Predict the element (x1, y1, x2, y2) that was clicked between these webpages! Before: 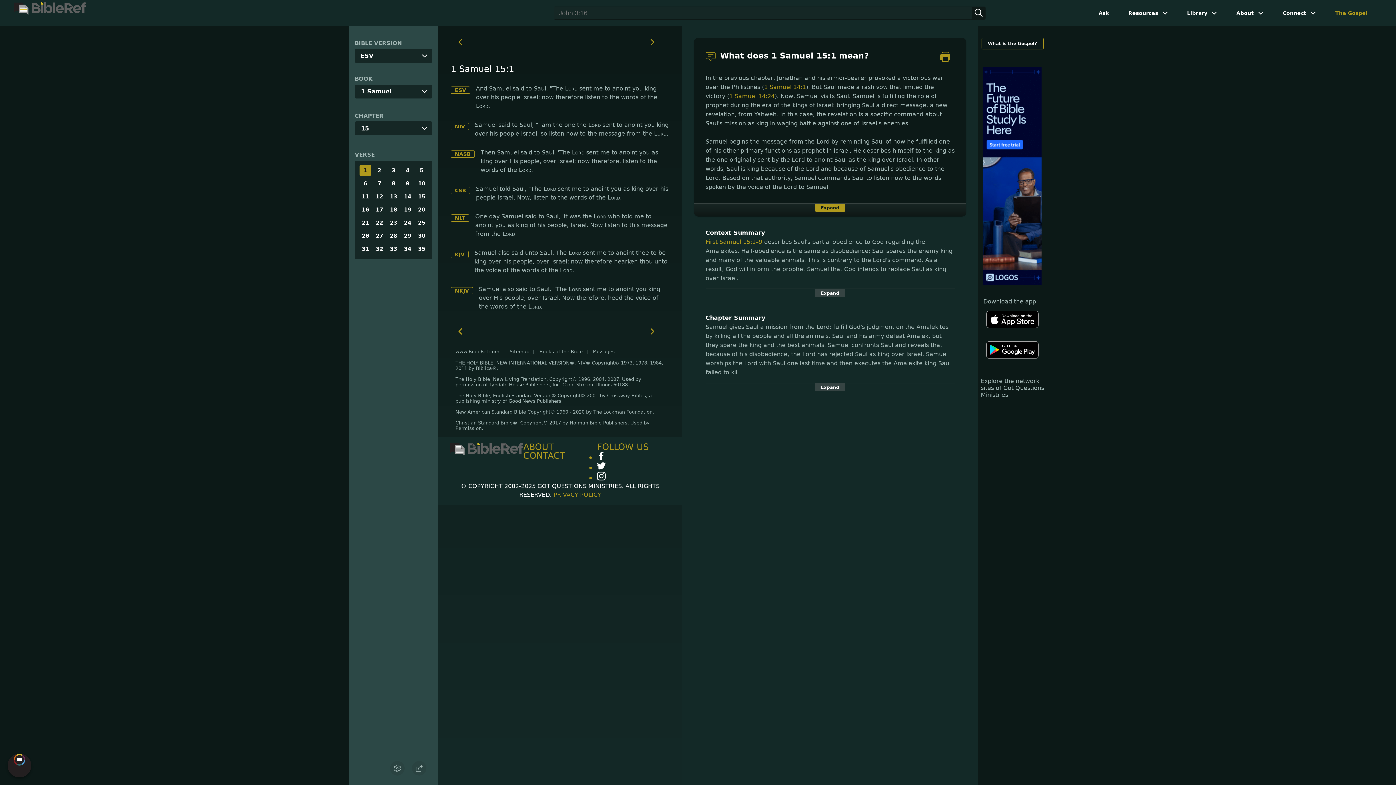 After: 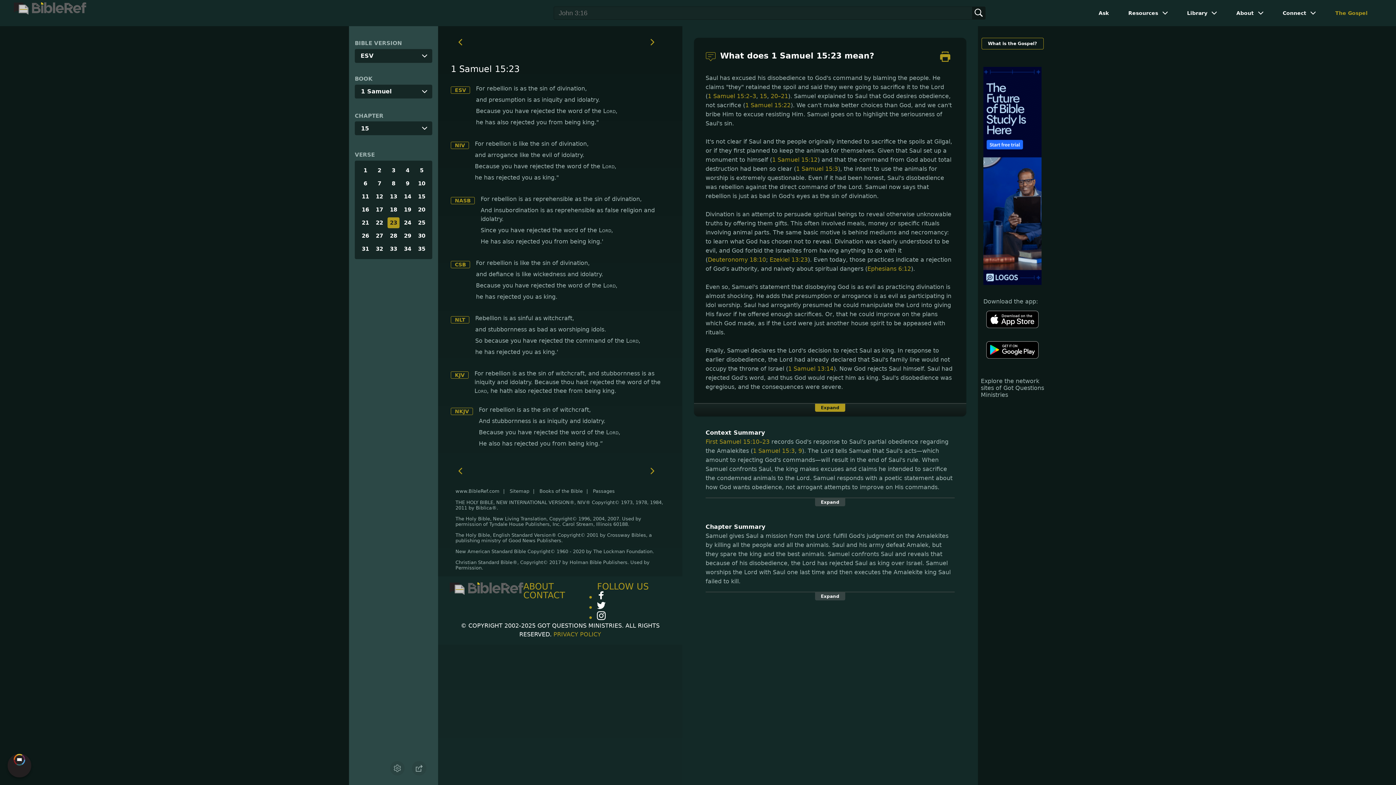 Action: label: 23 bbox: (387, 217, 399, 228)